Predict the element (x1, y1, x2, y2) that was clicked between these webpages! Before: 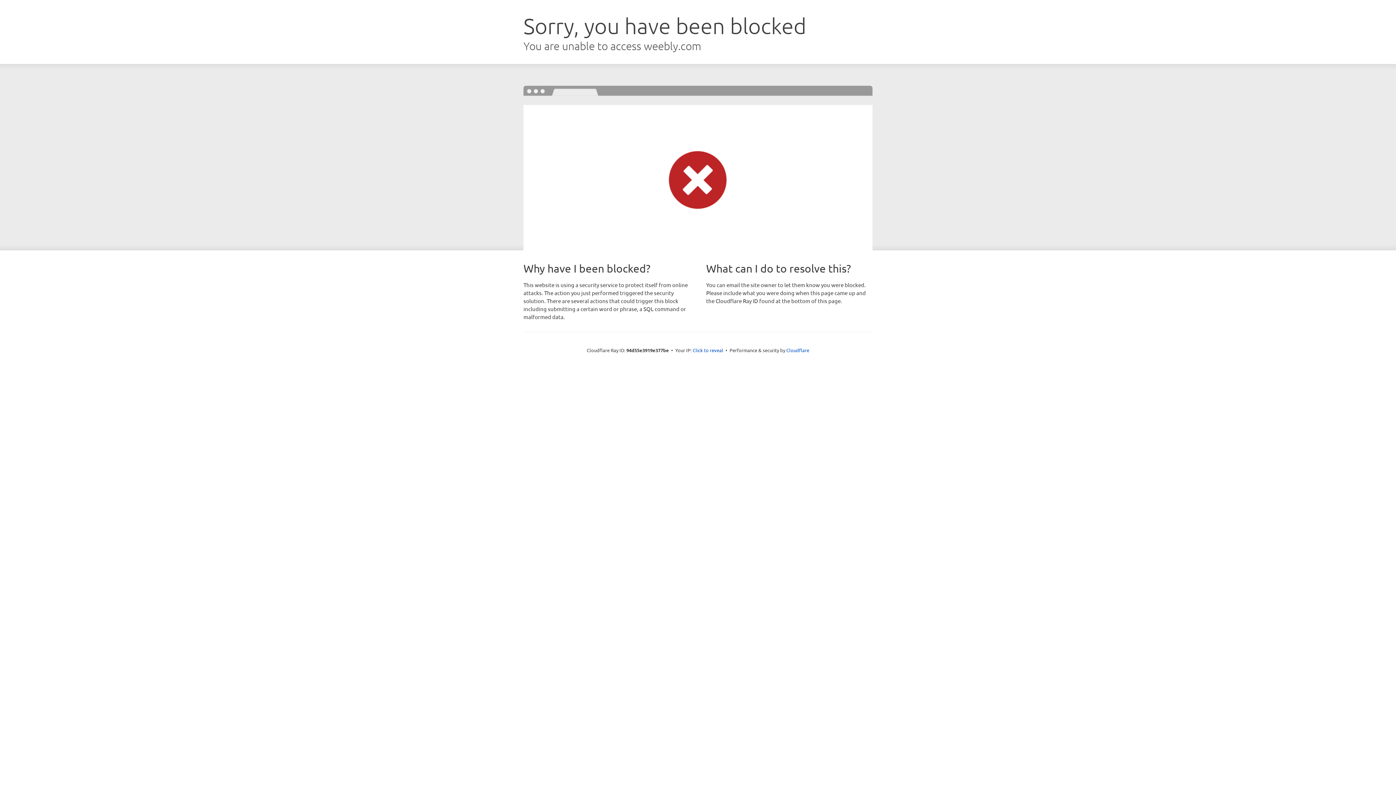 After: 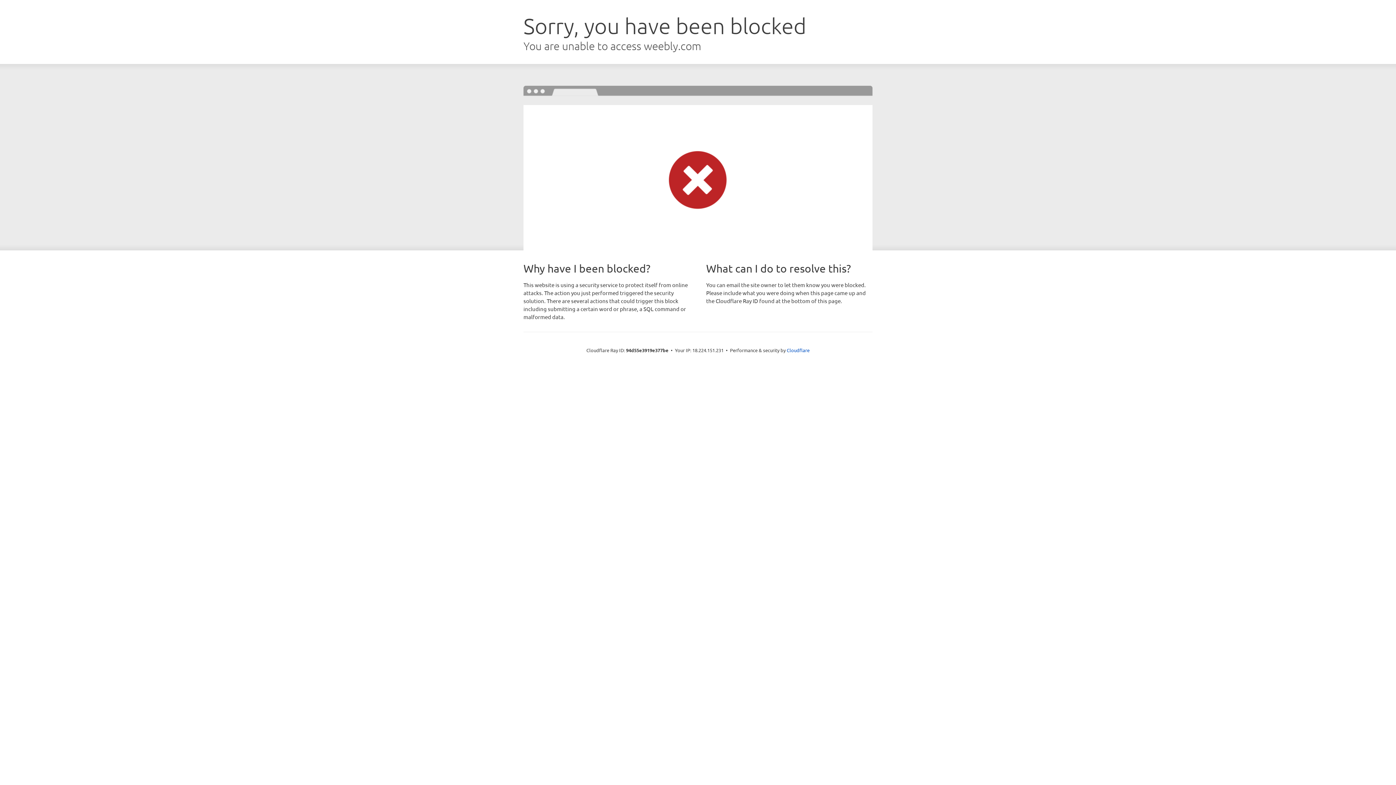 Action: bbox: (692, 346, 723, 353) label: Click to reveal